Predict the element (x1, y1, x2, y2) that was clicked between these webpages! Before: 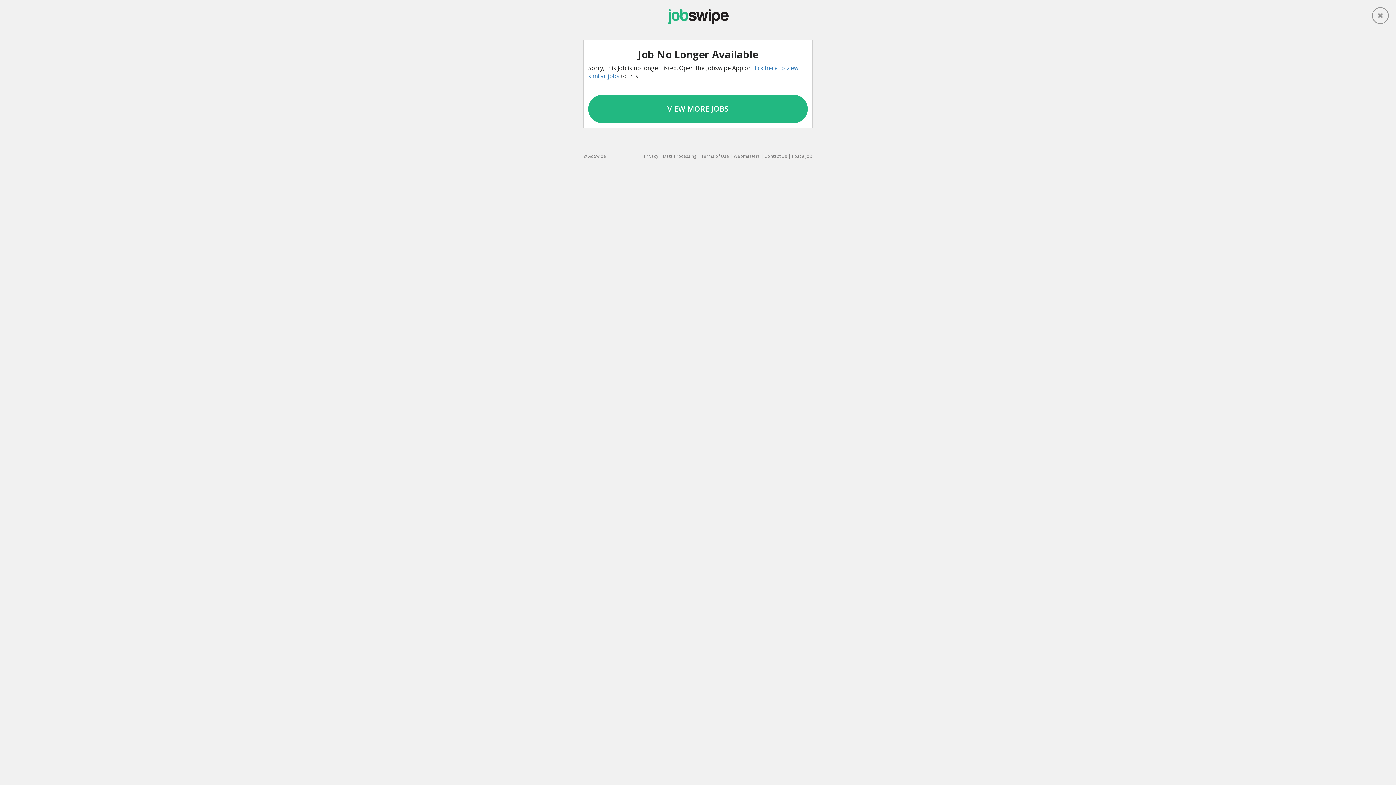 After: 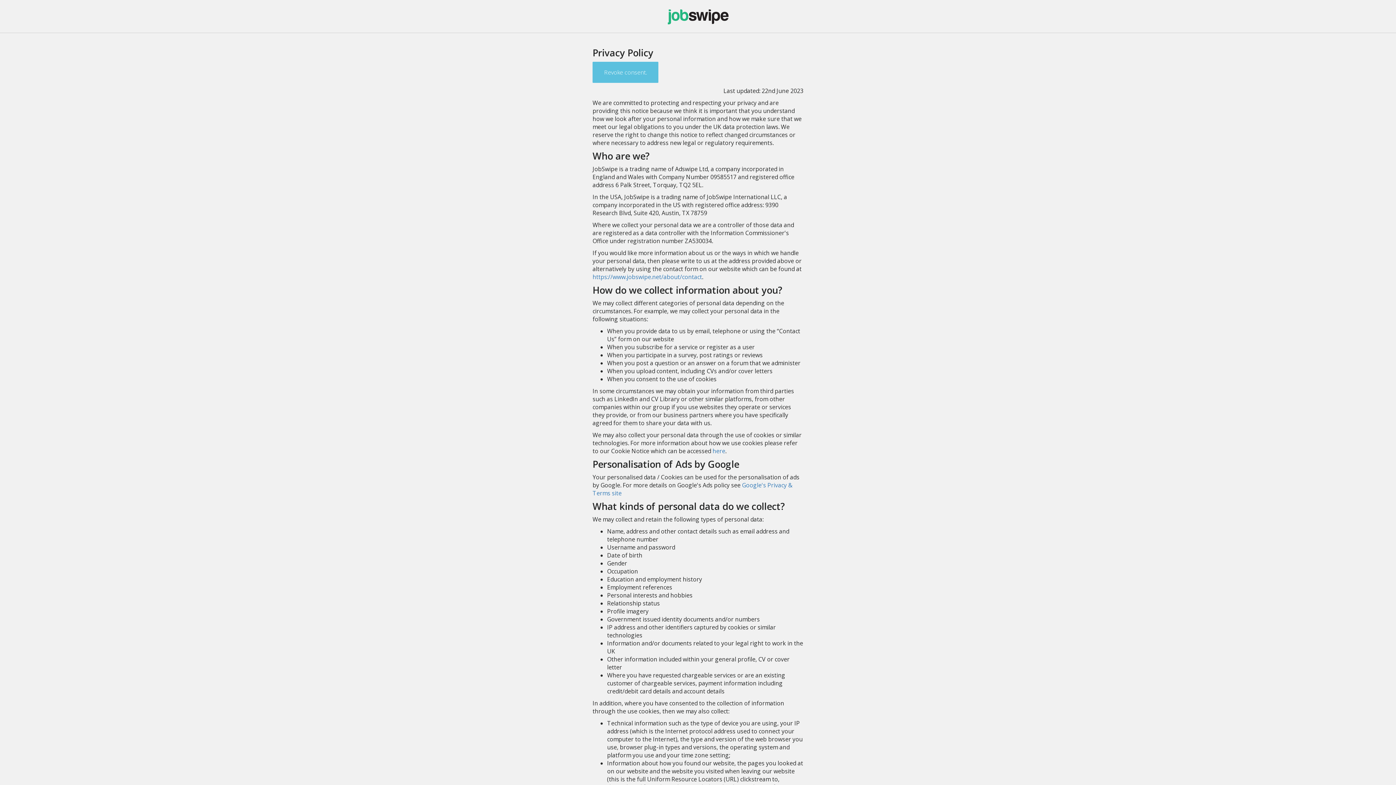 Action: label: Privacy bbox: (644, 153, 658, 159)